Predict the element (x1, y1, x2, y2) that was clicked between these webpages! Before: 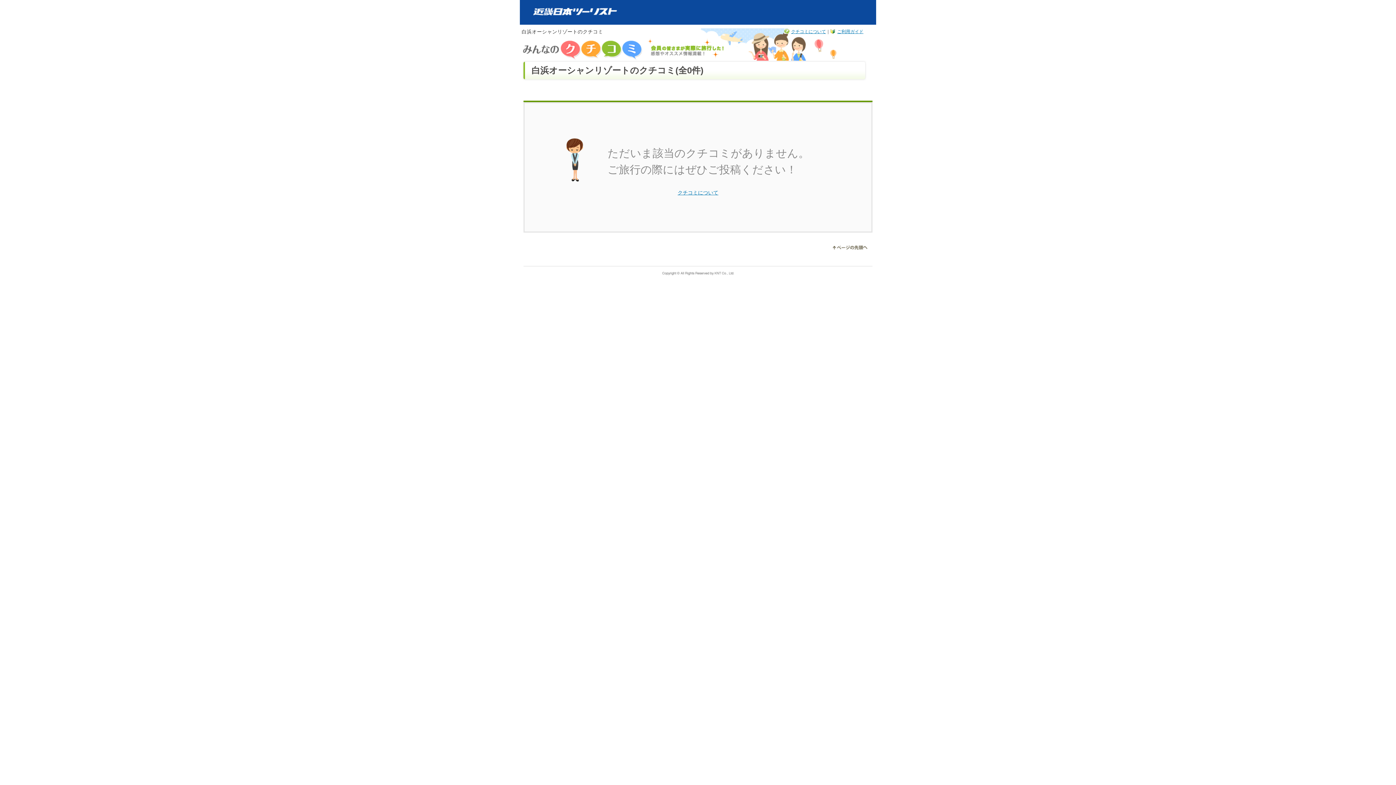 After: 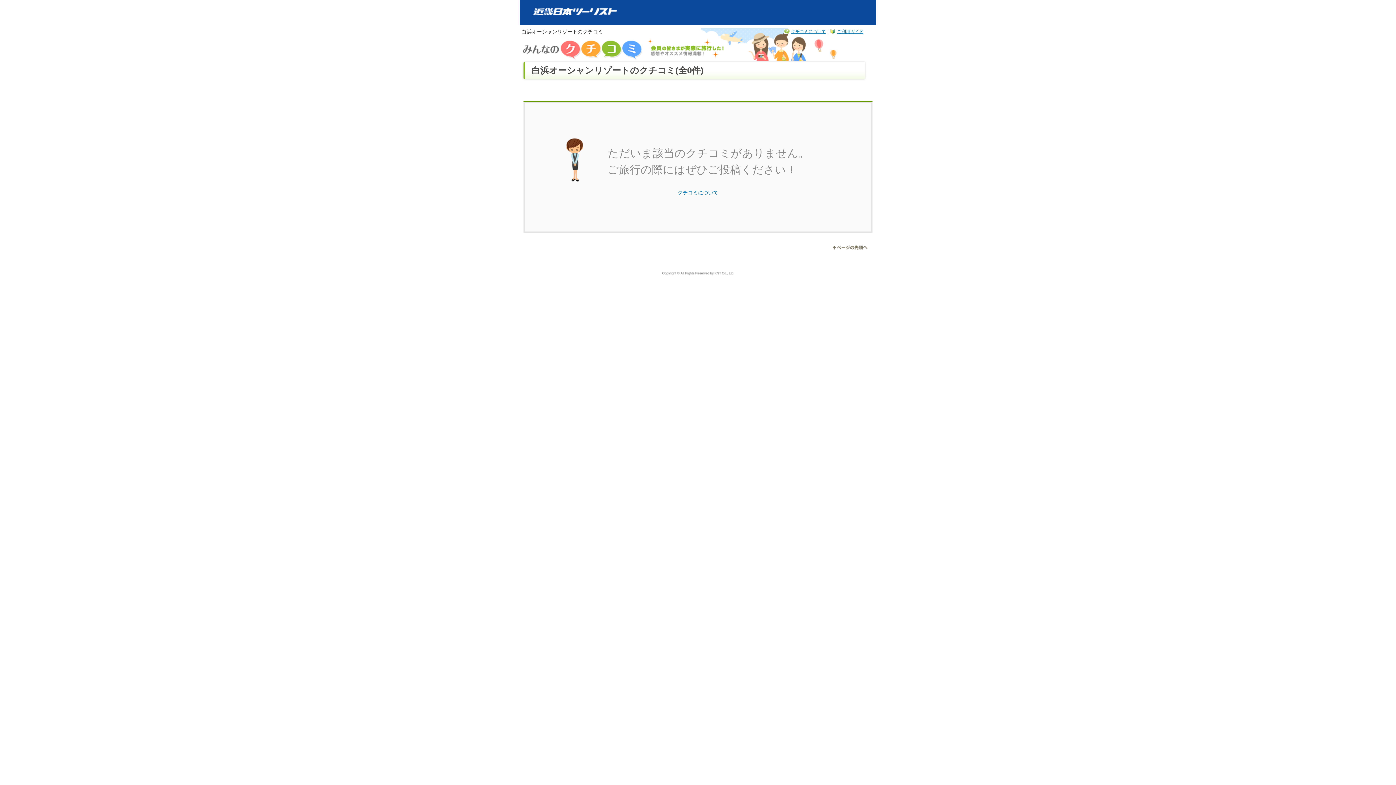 Action: bbox: (828, 240, 871, 255)